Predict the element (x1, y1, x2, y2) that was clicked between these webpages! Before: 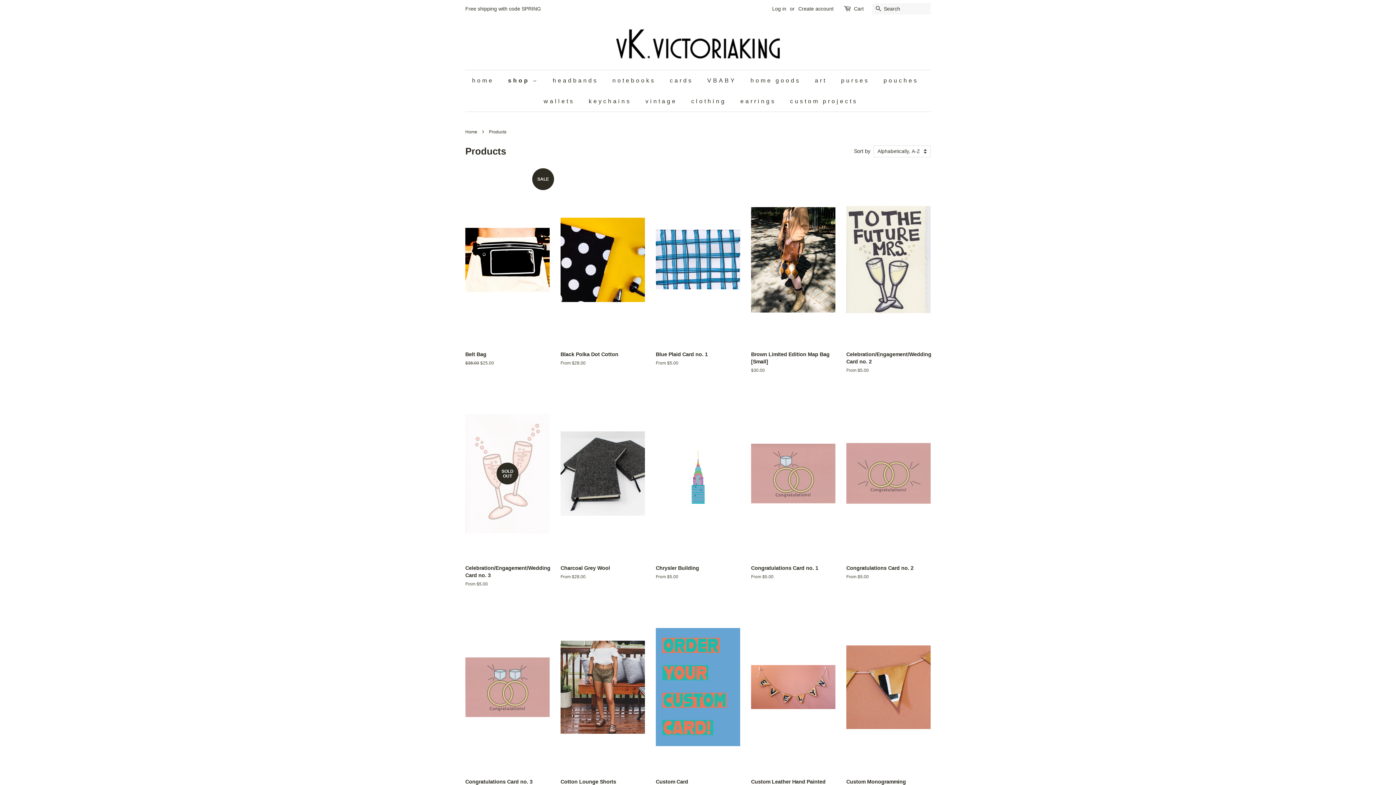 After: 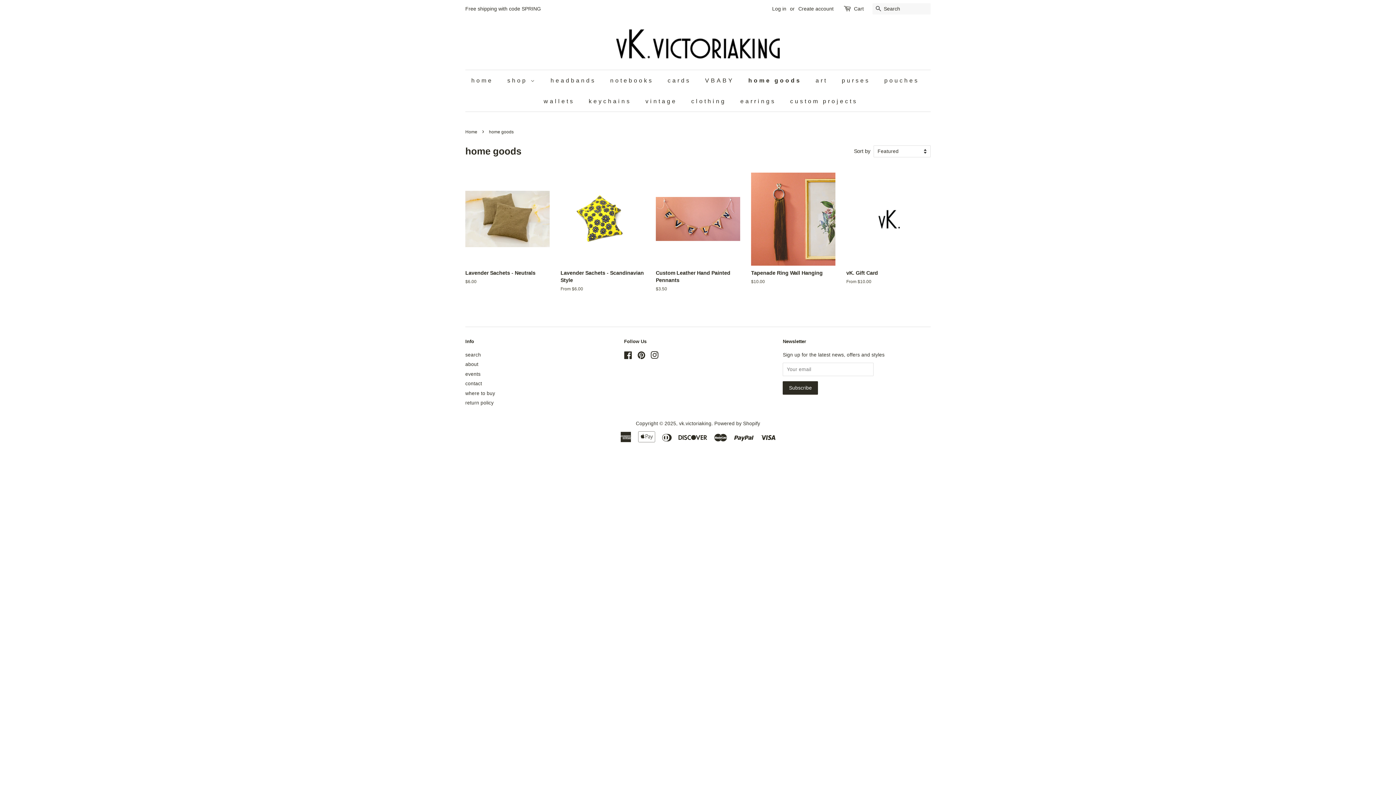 Action: bbox: (745, 70, 806, 90) label: home goods